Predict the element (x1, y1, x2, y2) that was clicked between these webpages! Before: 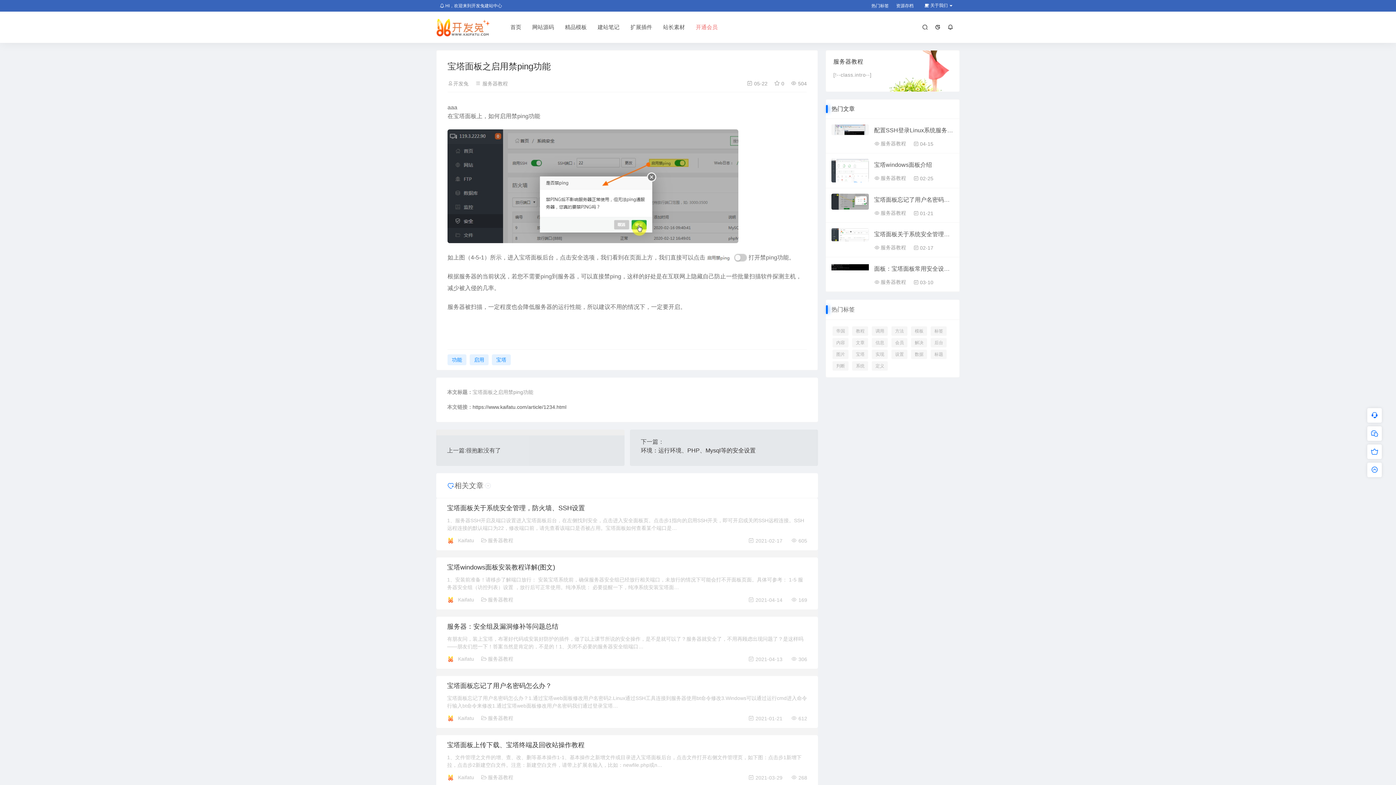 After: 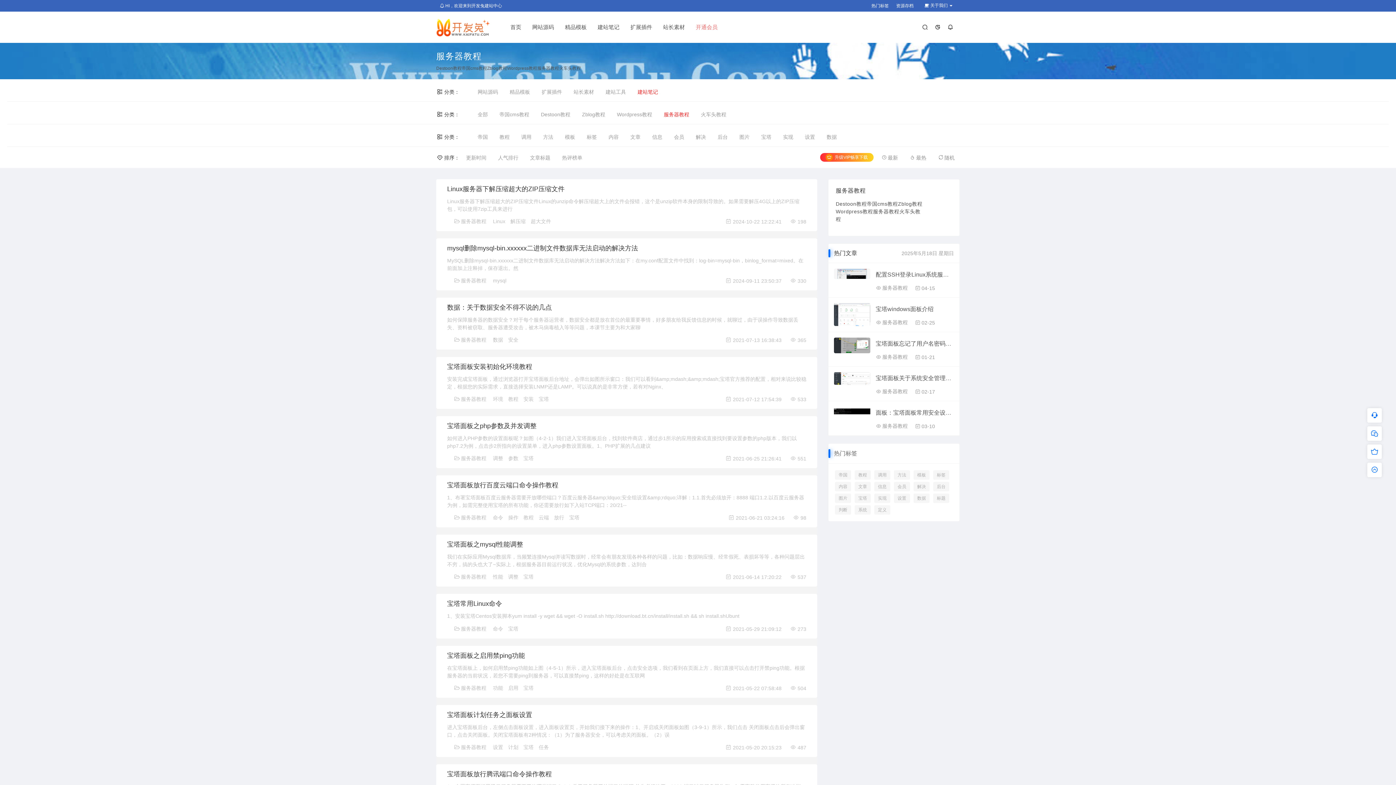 Action: label: 服务器教程 bbox: (481, 774, 513, 780)